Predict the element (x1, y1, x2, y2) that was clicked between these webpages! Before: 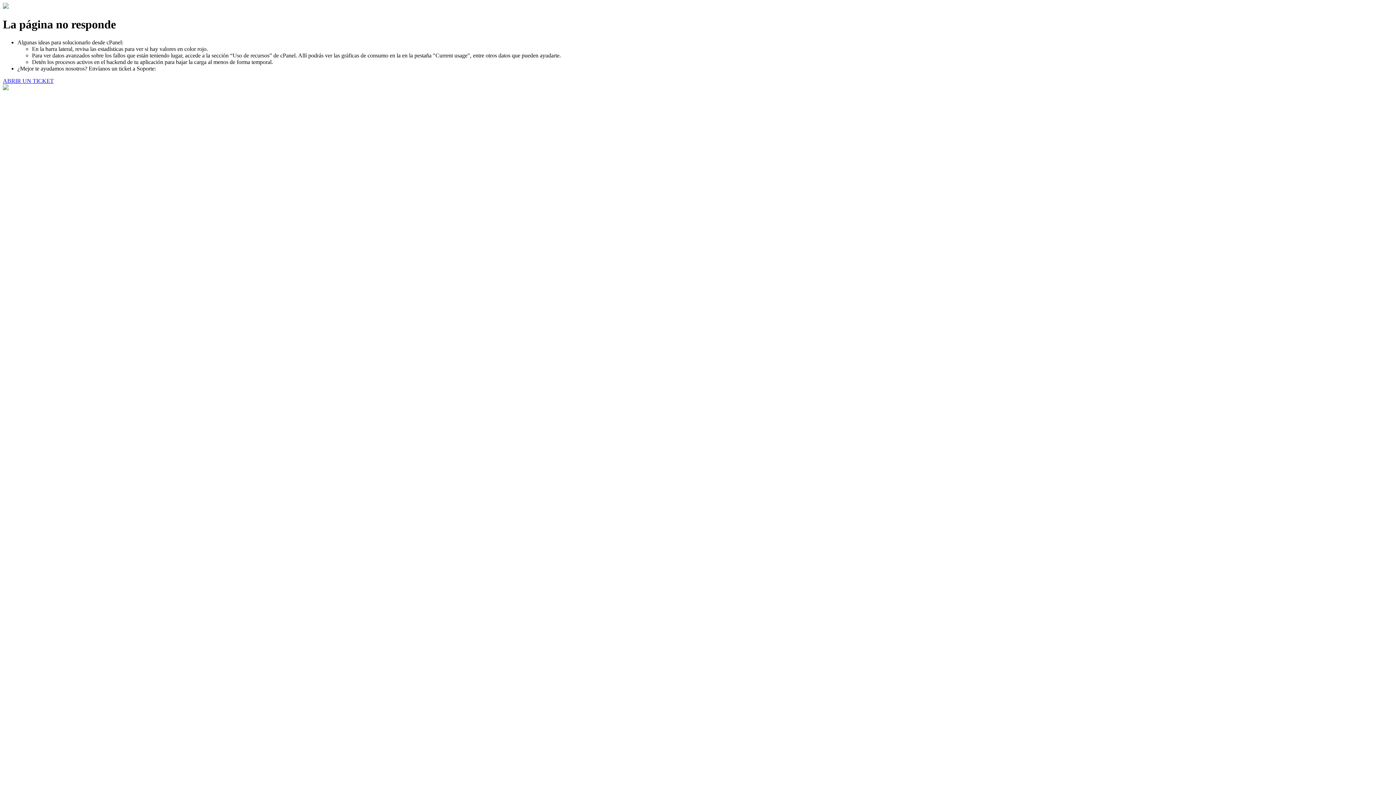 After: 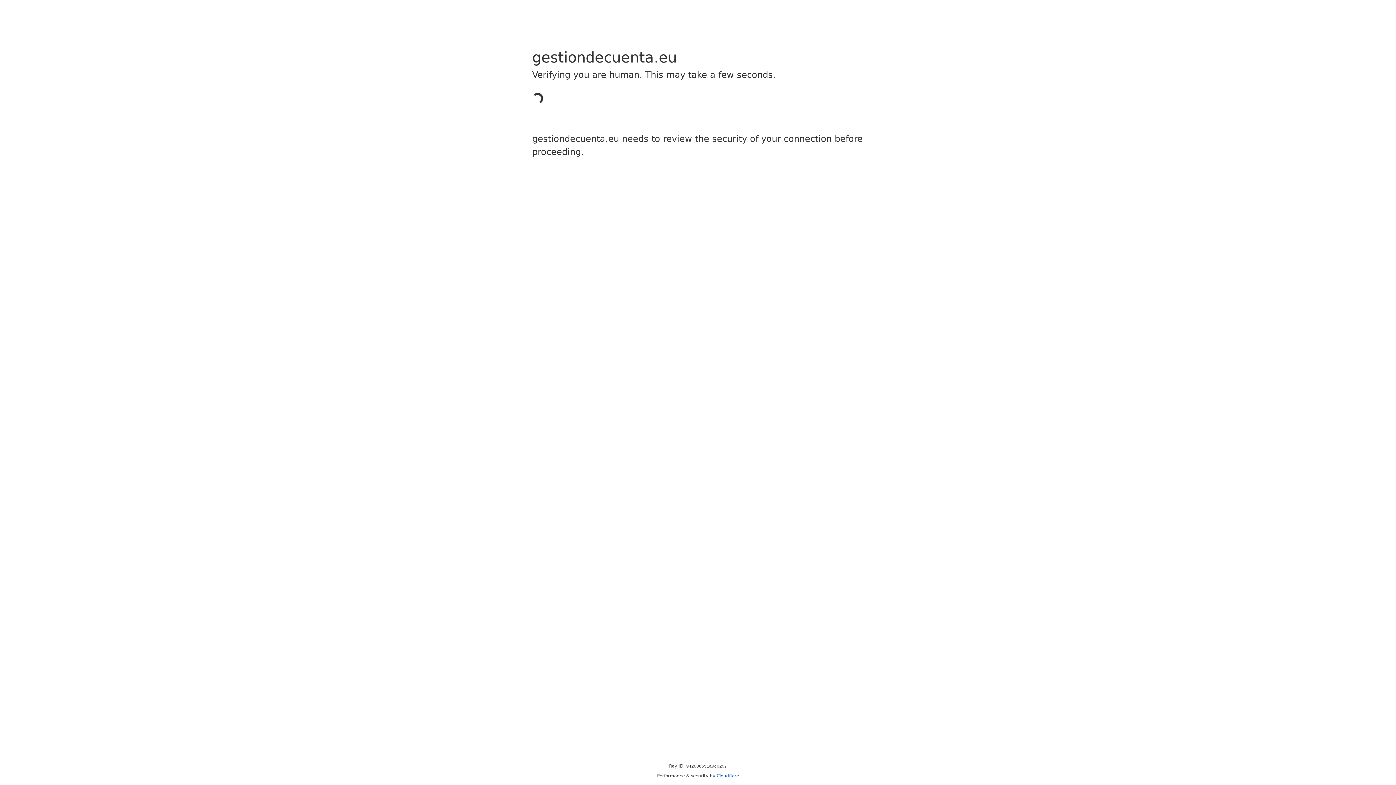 Action: bbox: (2, 77, 53, 83) label: ABRIR UN TICKET